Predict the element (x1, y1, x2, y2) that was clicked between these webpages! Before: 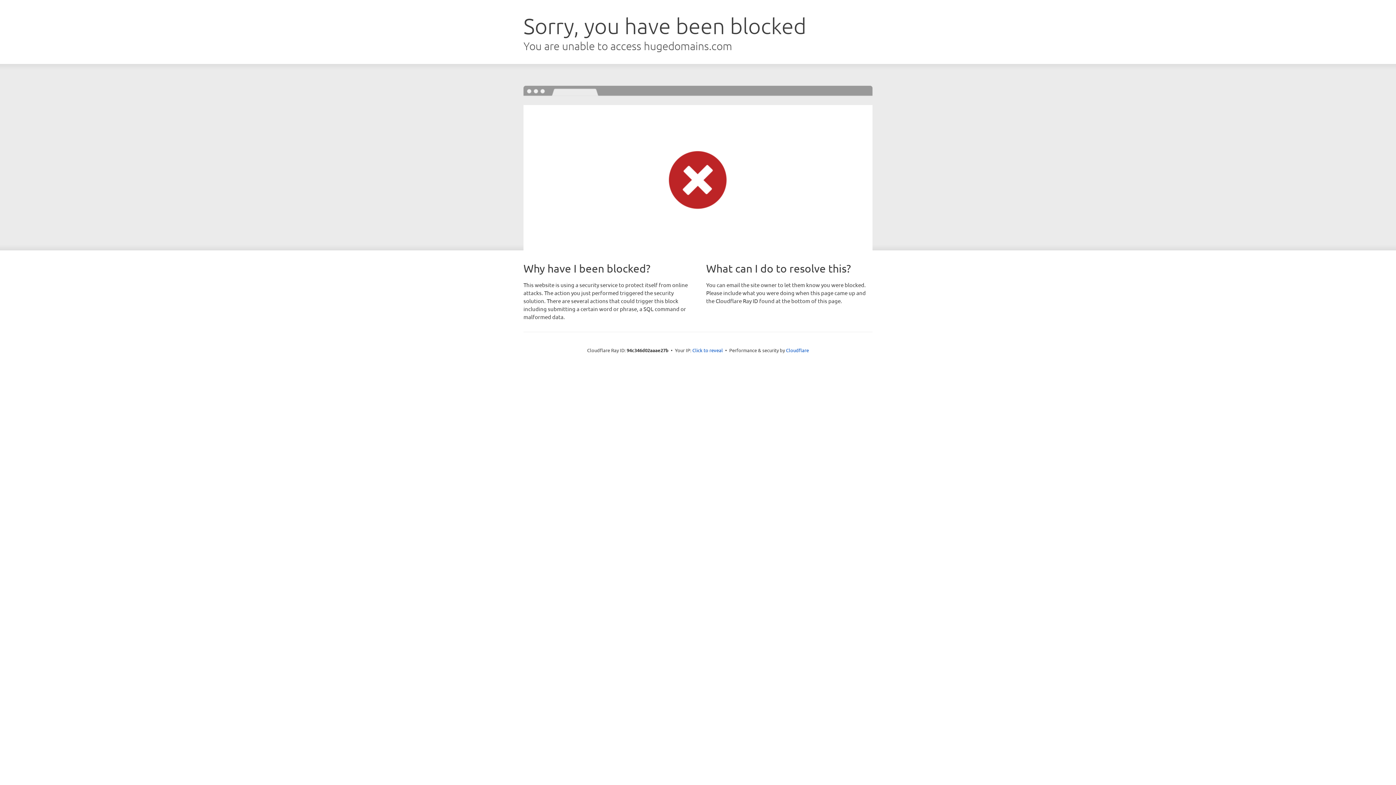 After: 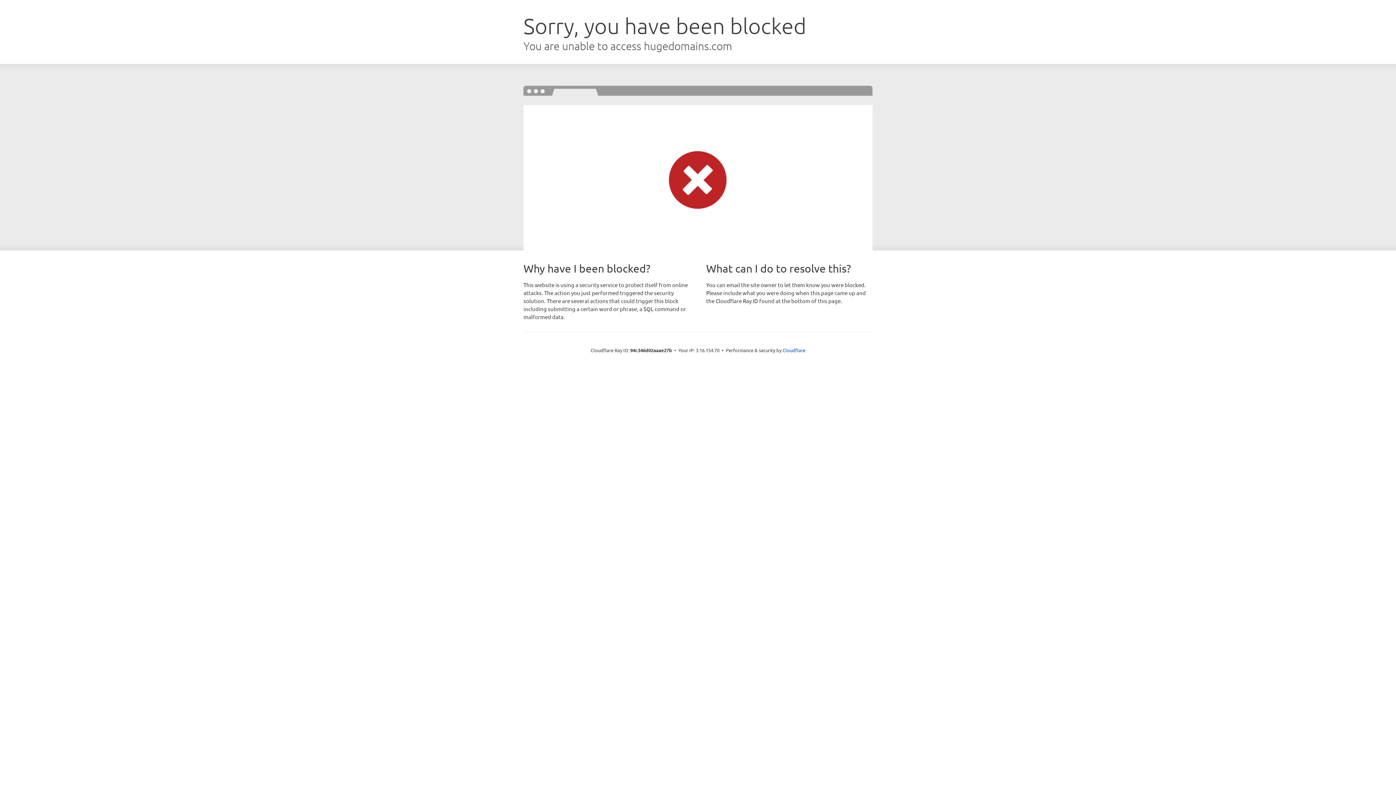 Action: label: Click to reveal bbox: (692, 346, 723, 353)